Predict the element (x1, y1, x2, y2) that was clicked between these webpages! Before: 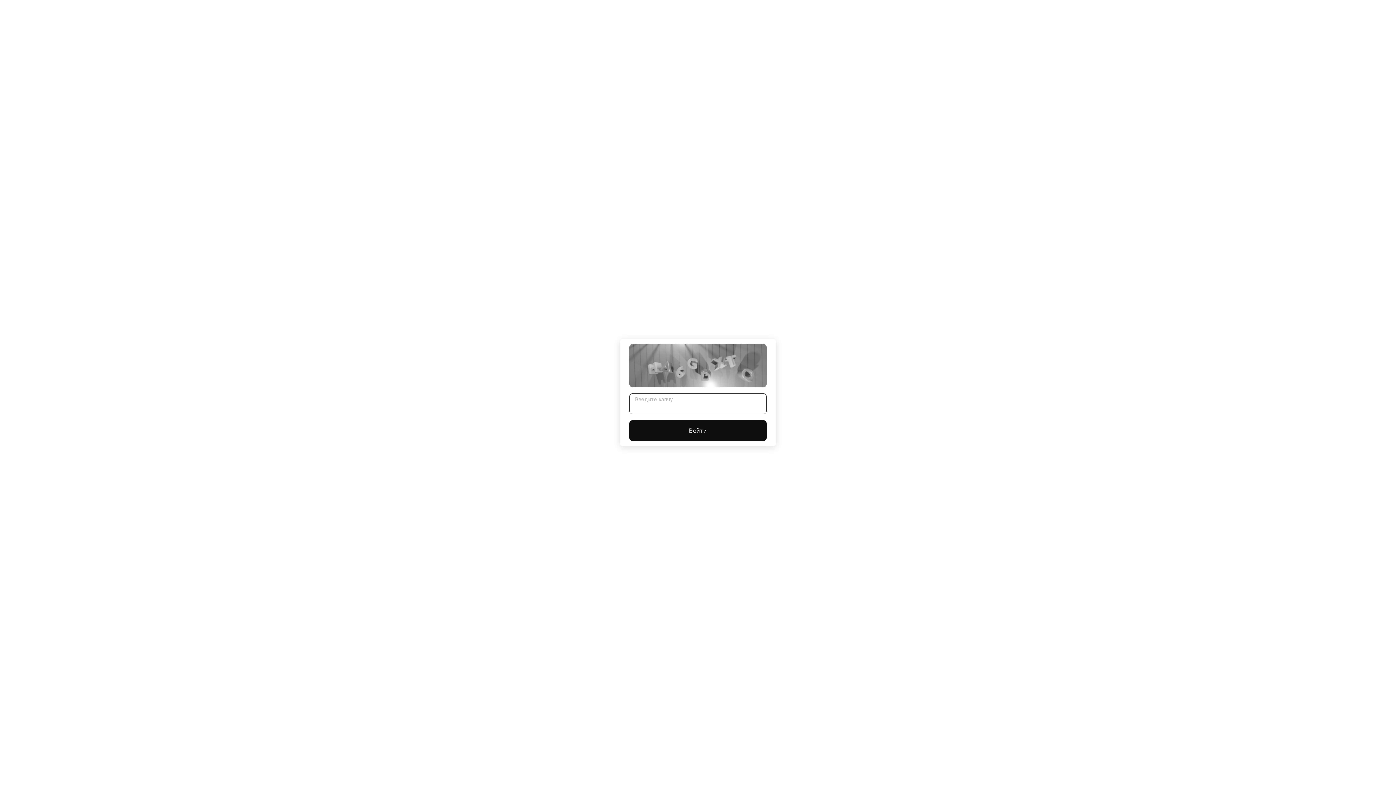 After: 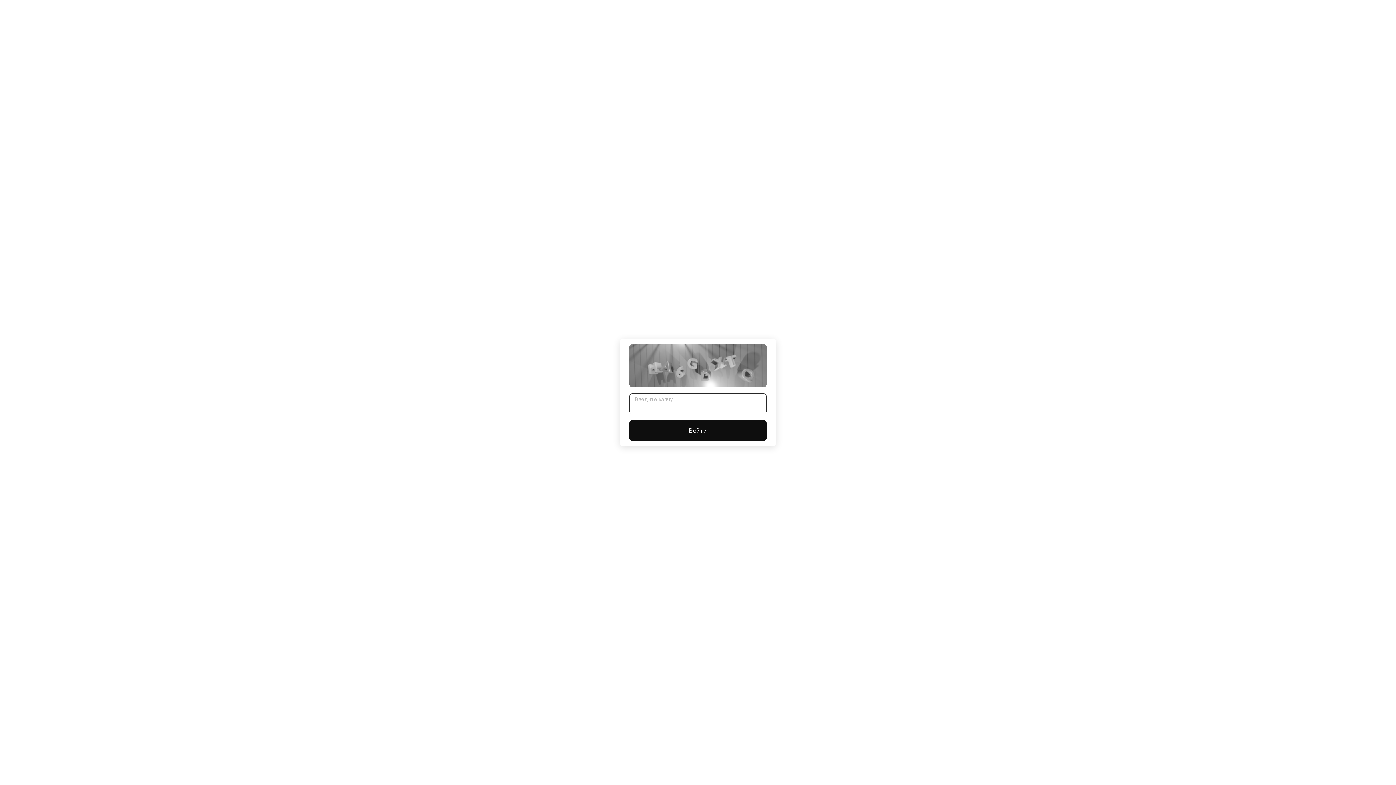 Action: label: Войти bbox: (629, 420, 766, 441)